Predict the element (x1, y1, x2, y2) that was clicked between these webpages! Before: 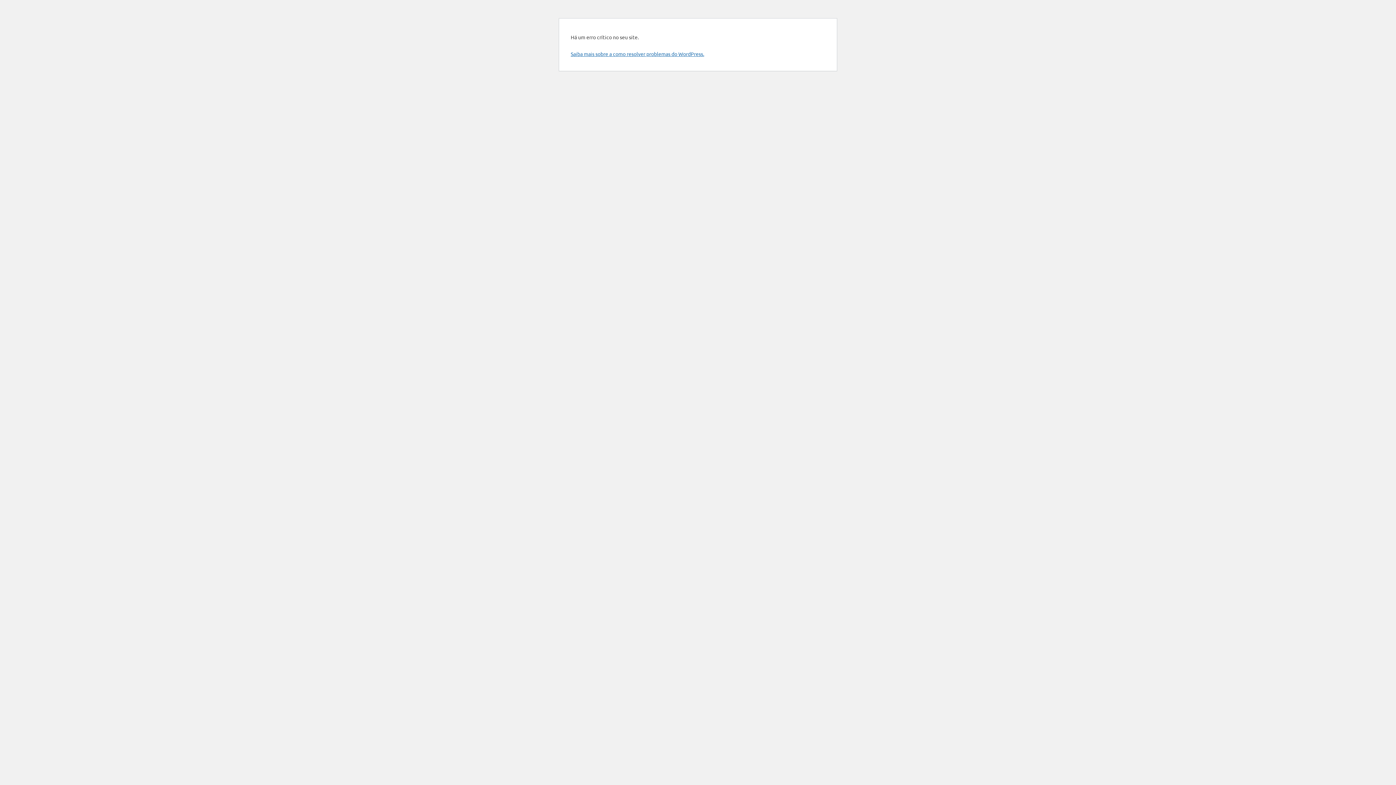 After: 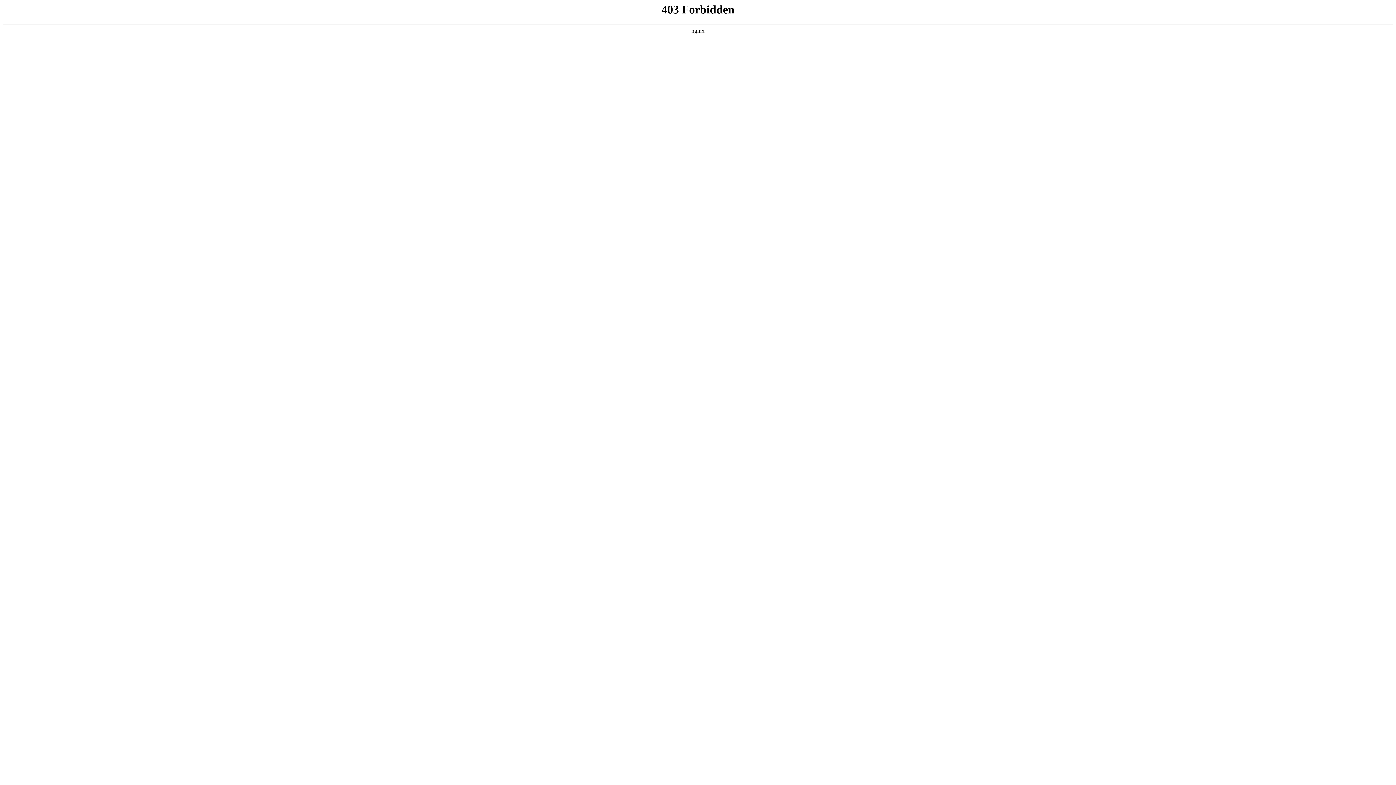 Action: label: Saiba mais sobre a como resolver problemas do WordPress. bbox: (570, 50, 704, 57)